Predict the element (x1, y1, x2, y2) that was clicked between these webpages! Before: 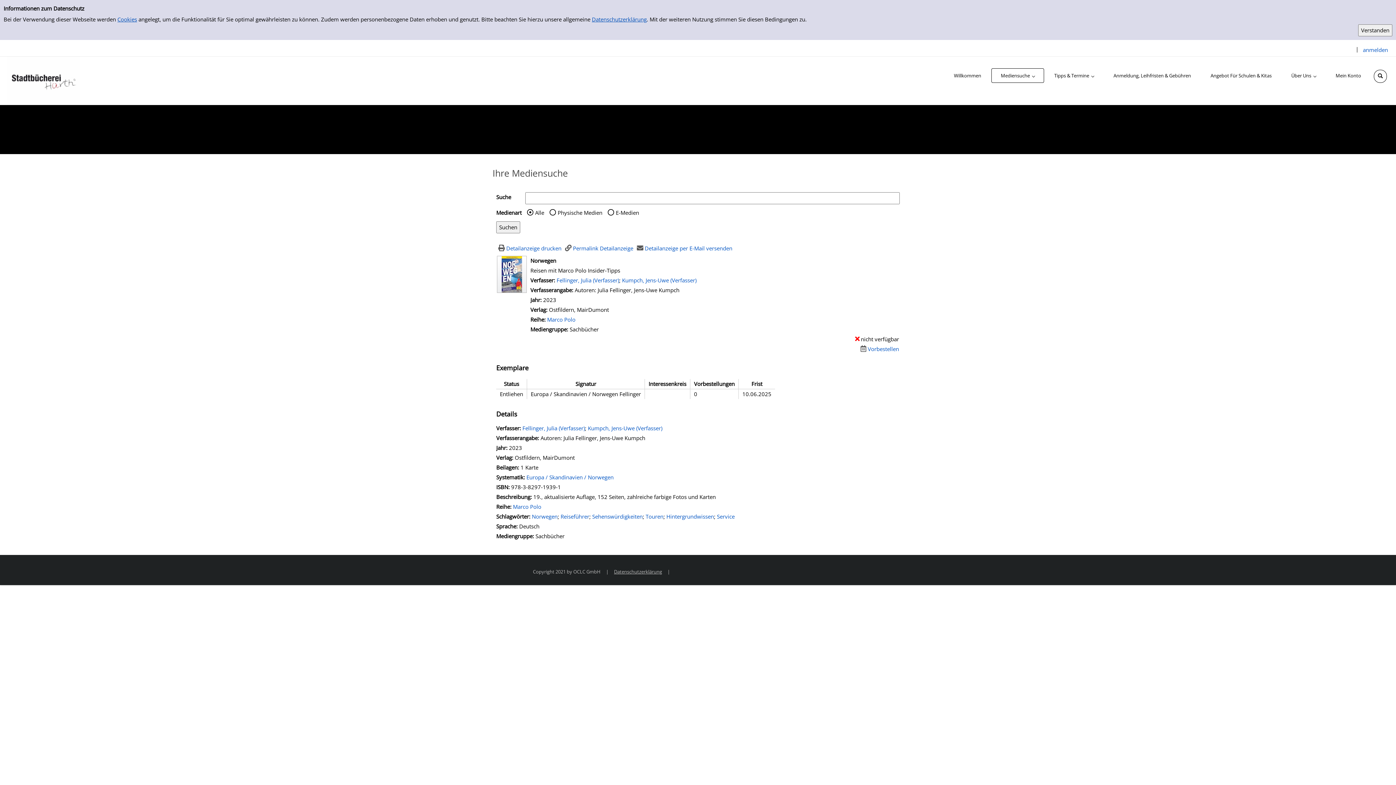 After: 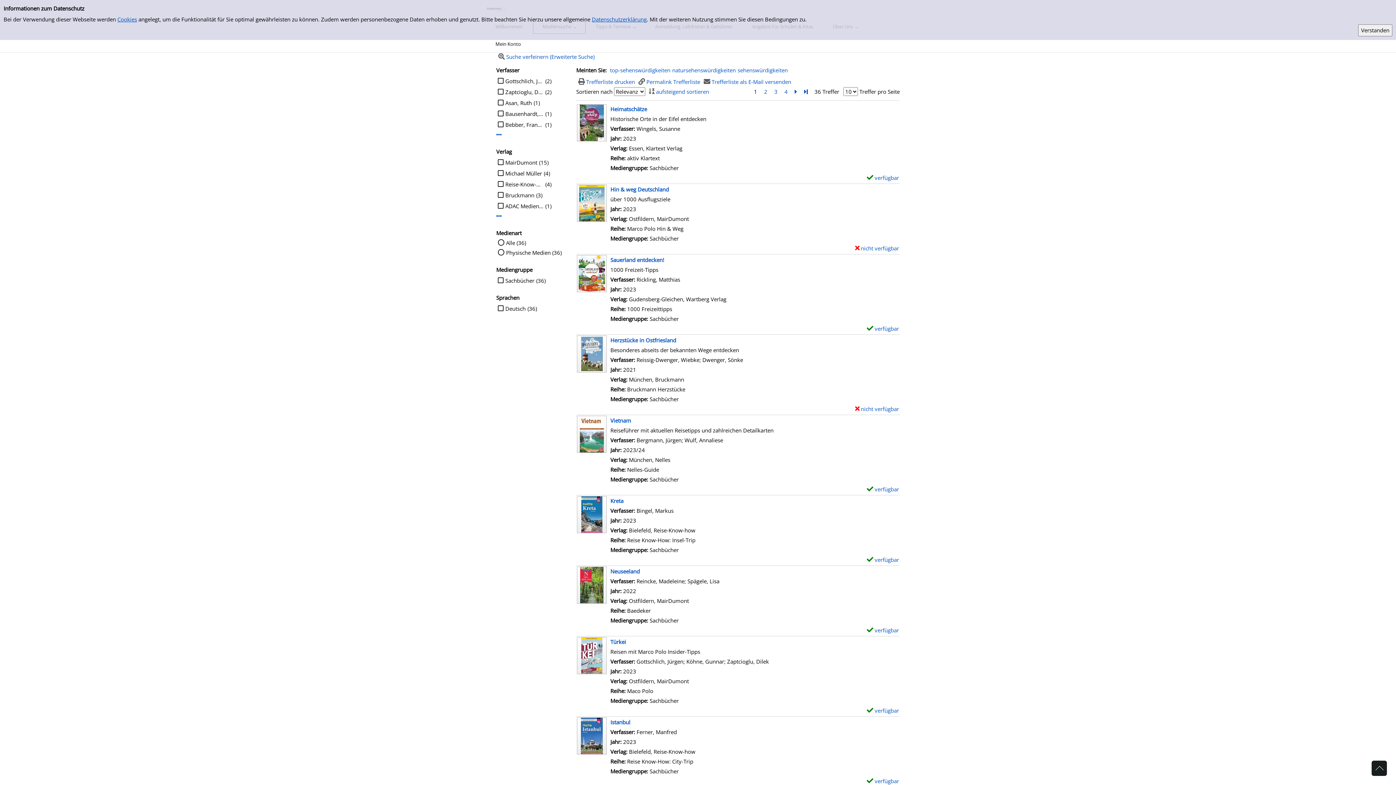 Action: bbox: (592, 513, 642, 520) label: Sehenswürdigkeiten